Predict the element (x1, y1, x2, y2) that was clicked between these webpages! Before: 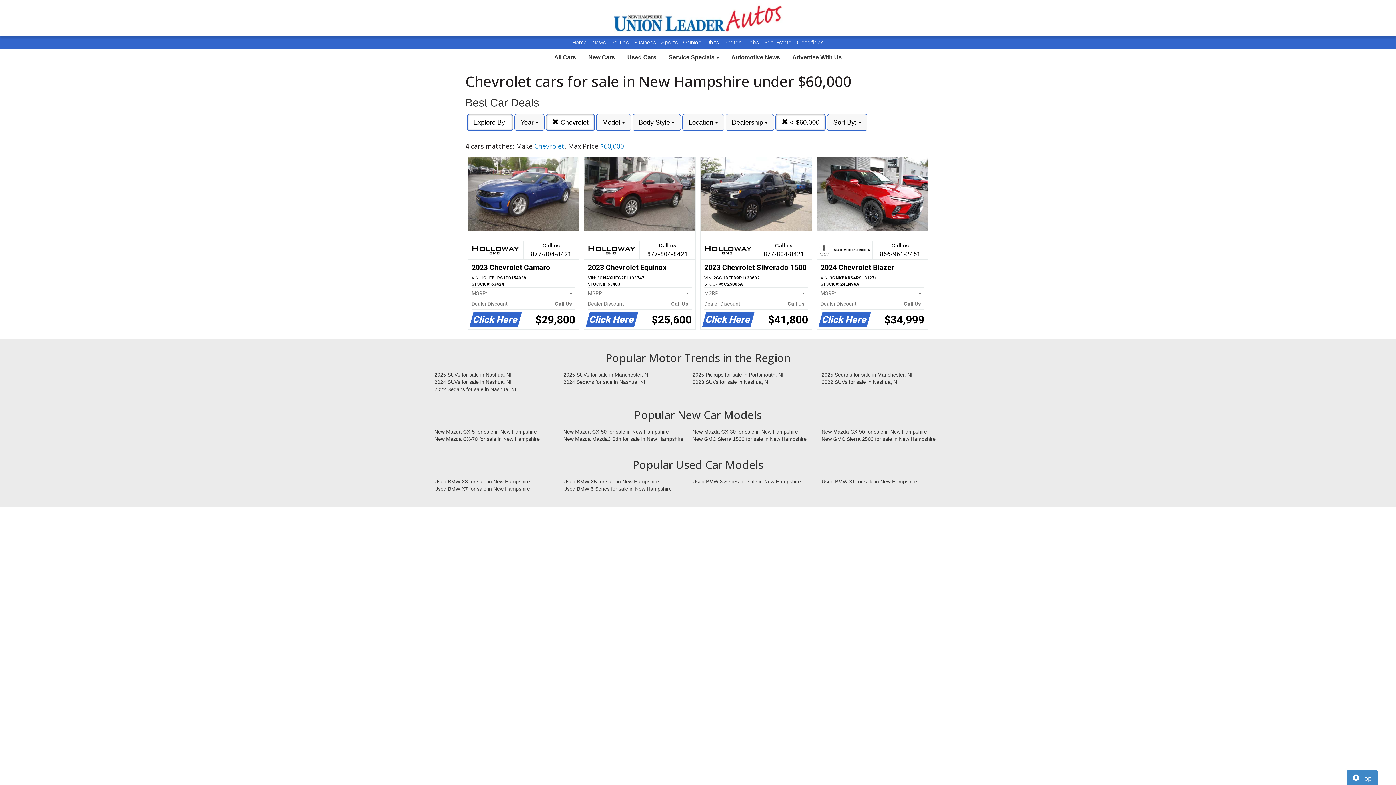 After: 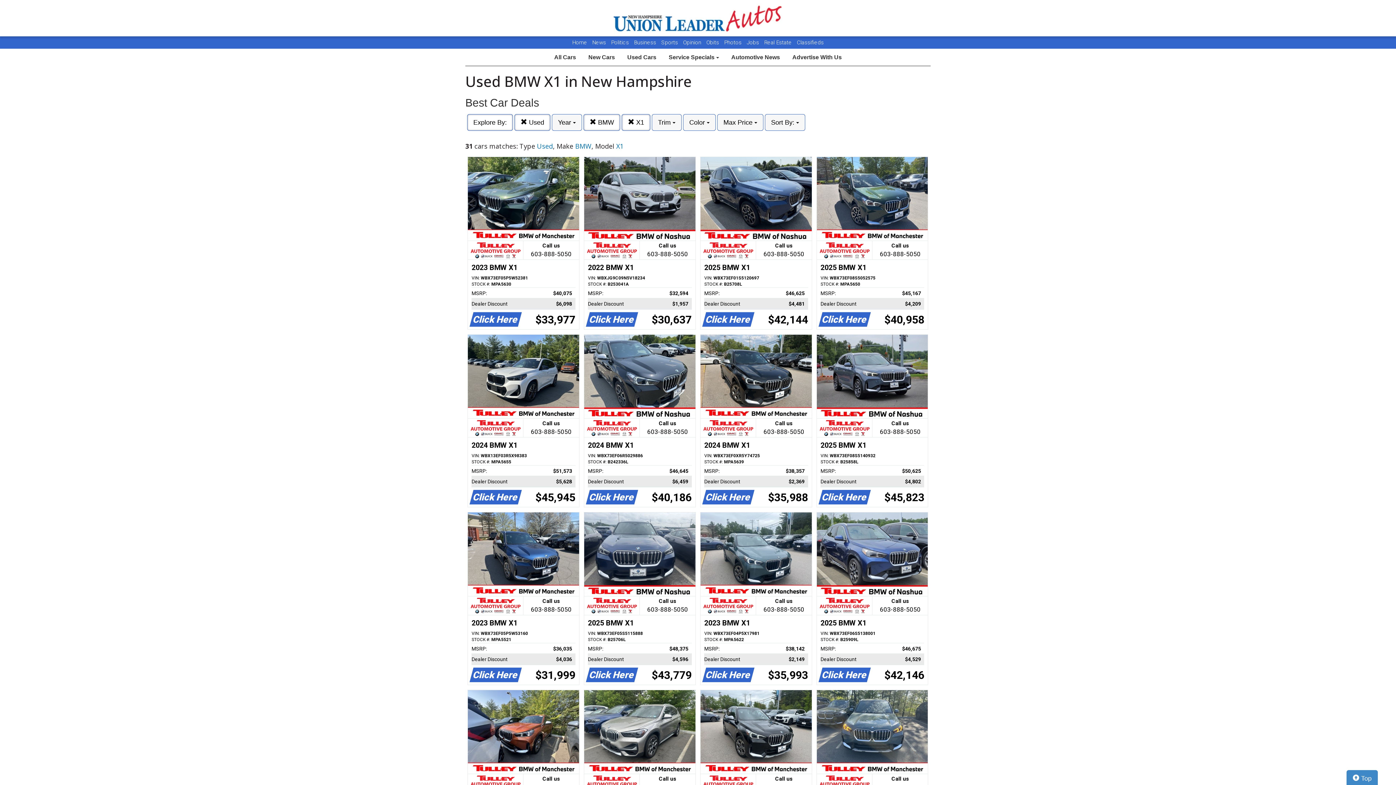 Action: bbox: (816, 478, 945, 485) label: Used BMW X1 for sale in New Hampshire